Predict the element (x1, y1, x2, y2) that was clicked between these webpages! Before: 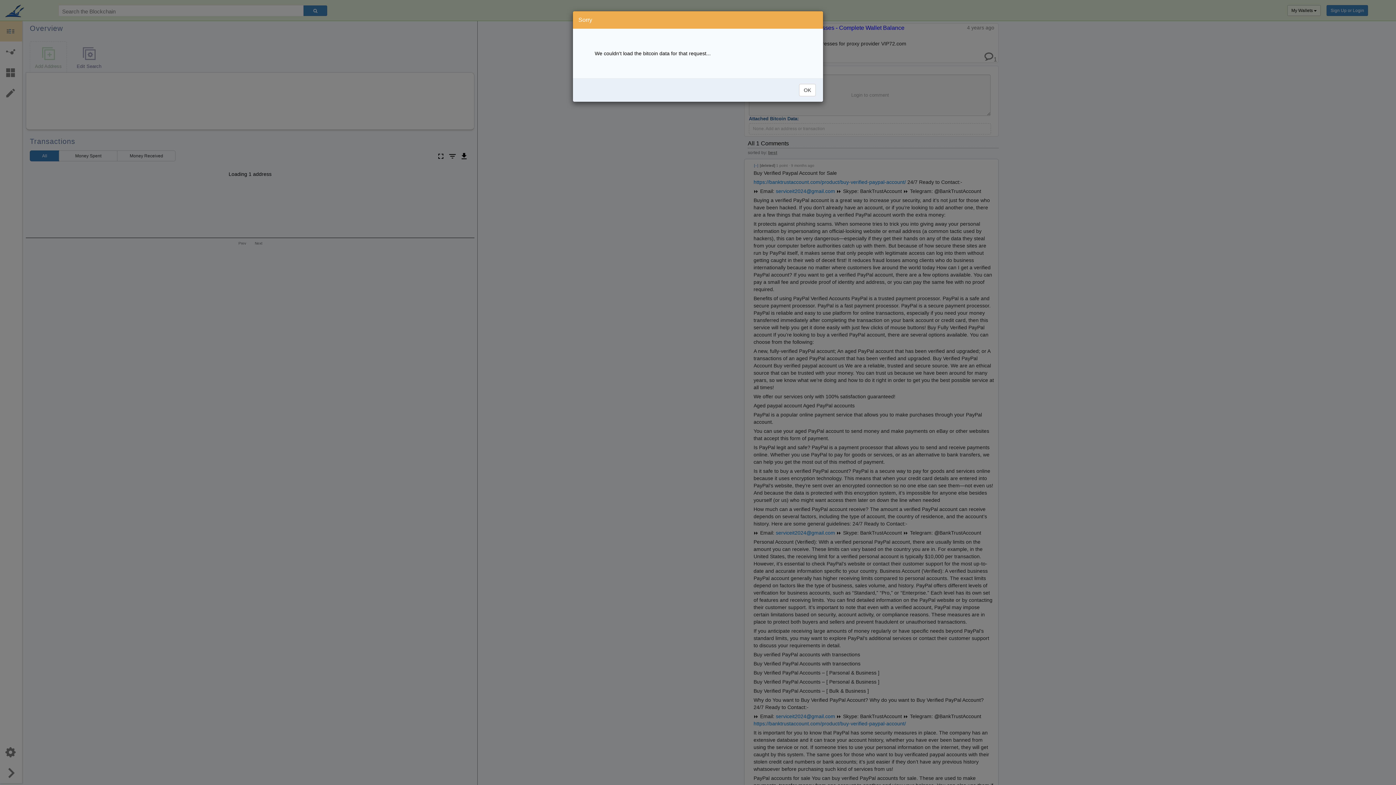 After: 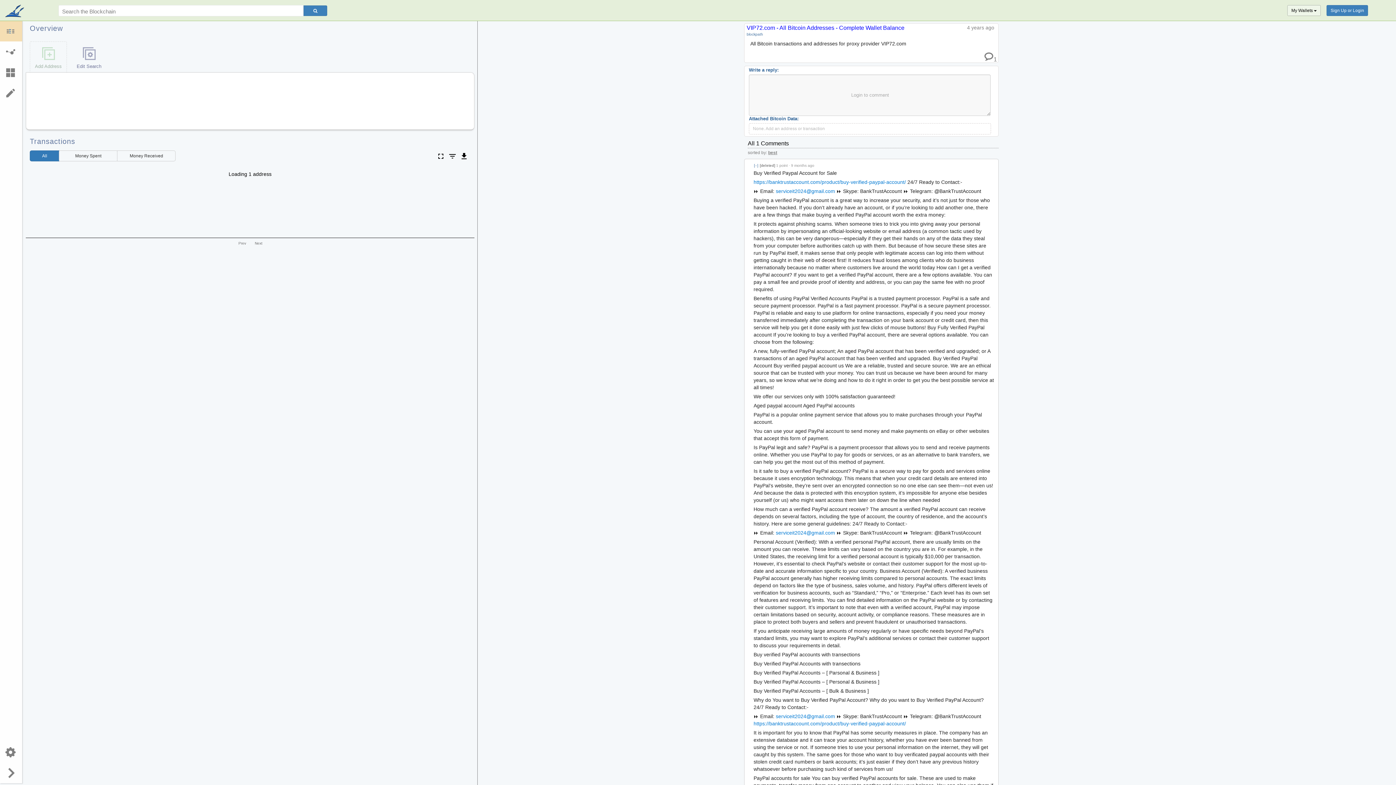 Action: label: OK bbox: (799, 84, 816, 96)